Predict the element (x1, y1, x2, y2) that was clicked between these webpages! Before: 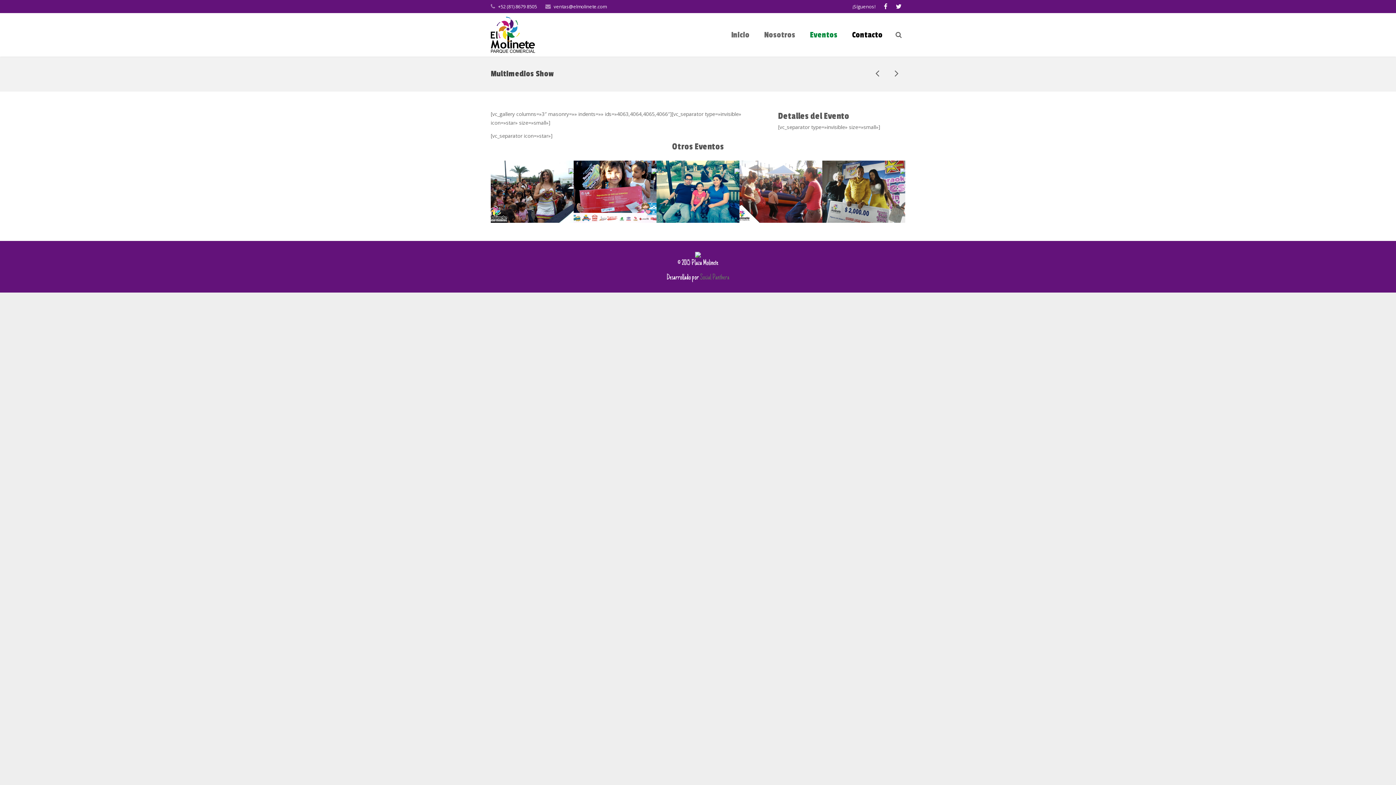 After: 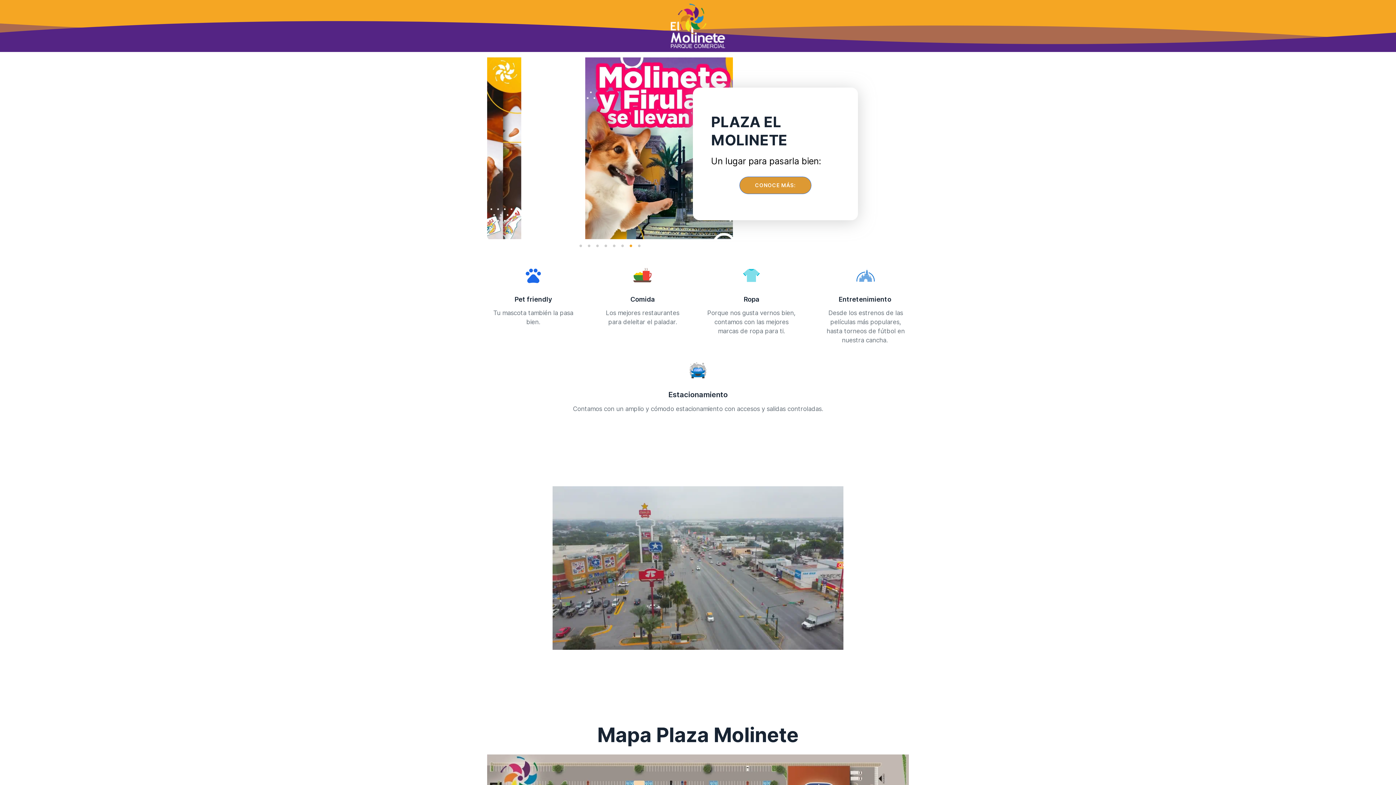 Action: label: Inicio bbox: (724, 13, 757, 56)